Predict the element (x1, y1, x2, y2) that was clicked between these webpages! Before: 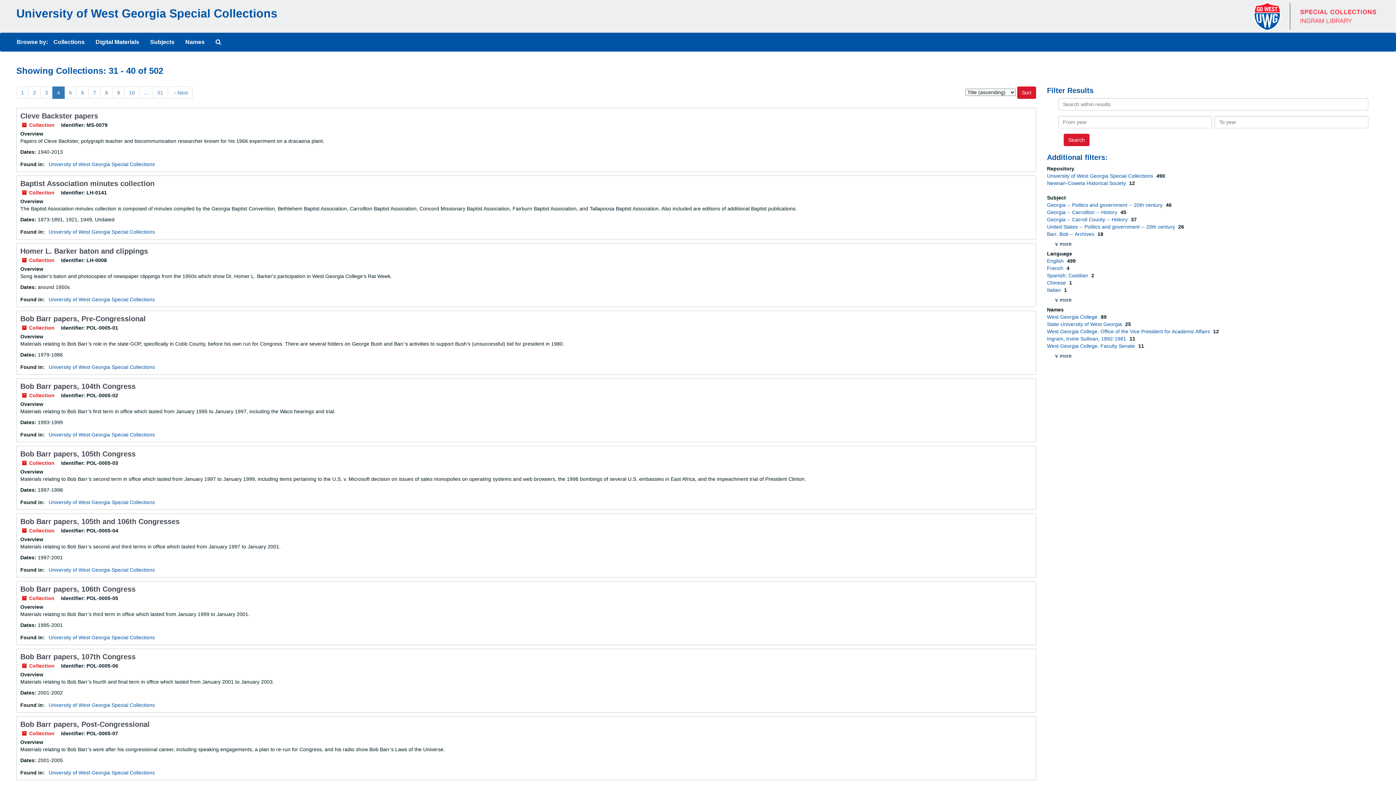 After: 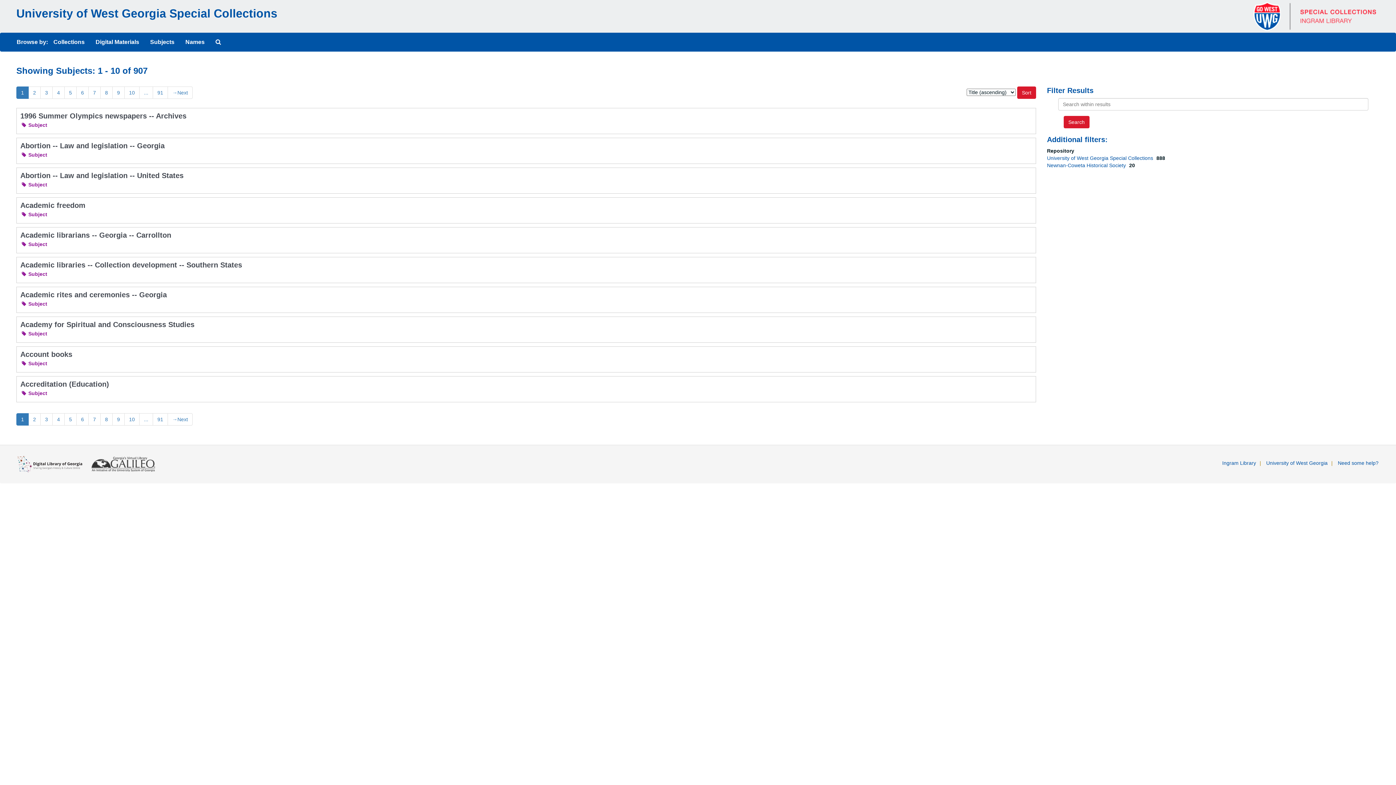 Action: bbox: (144, 33, 180, 51) label: Subjects